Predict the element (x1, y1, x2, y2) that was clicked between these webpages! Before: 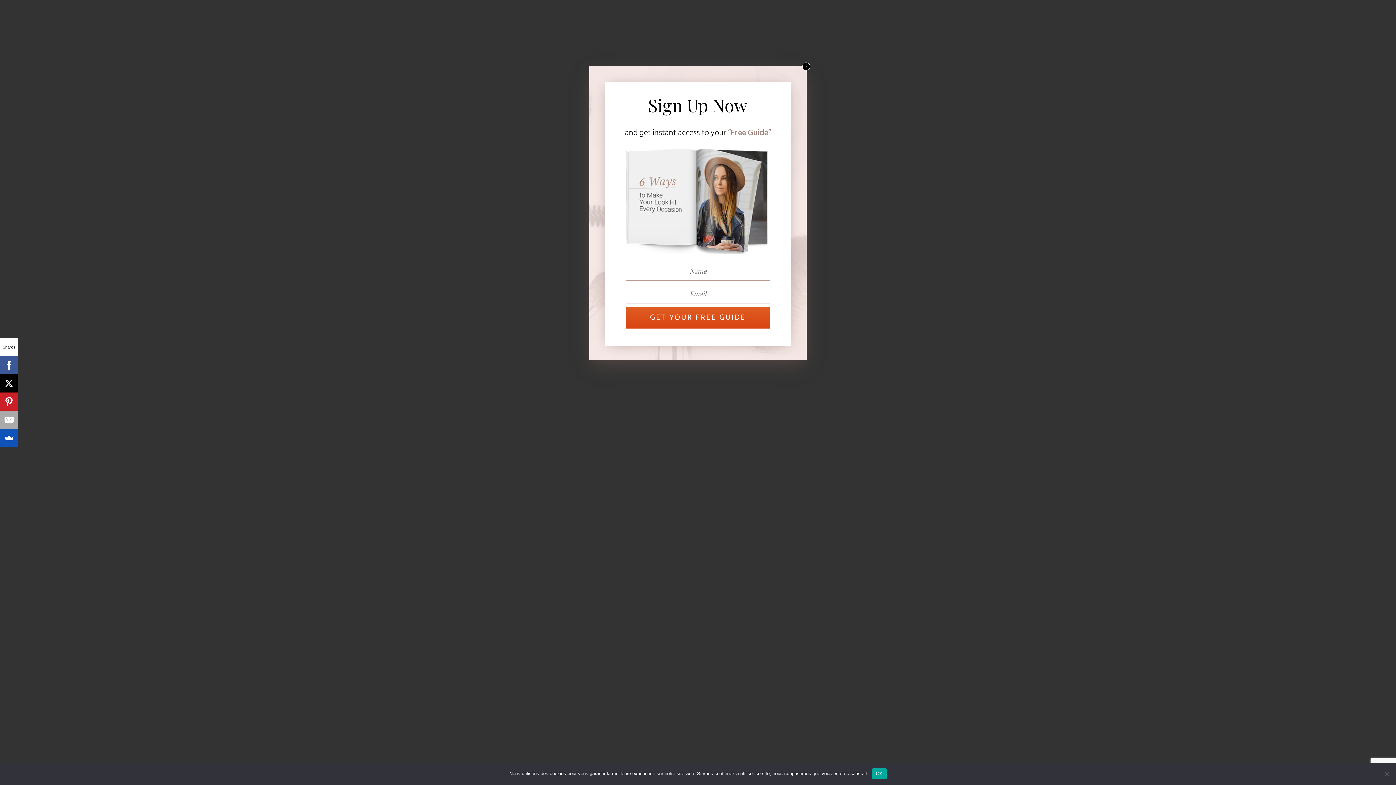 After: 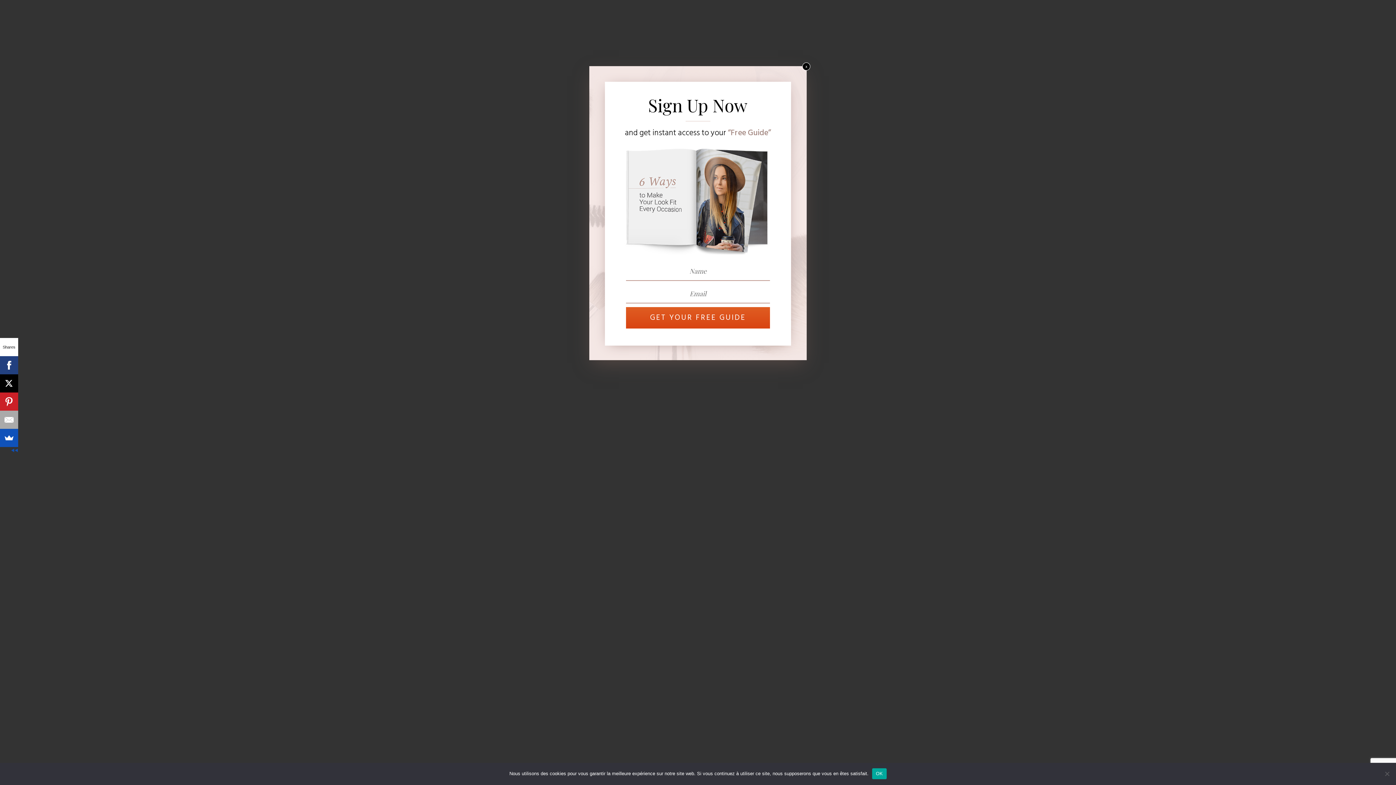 Action: bbox: (0, 356, 18, 374)